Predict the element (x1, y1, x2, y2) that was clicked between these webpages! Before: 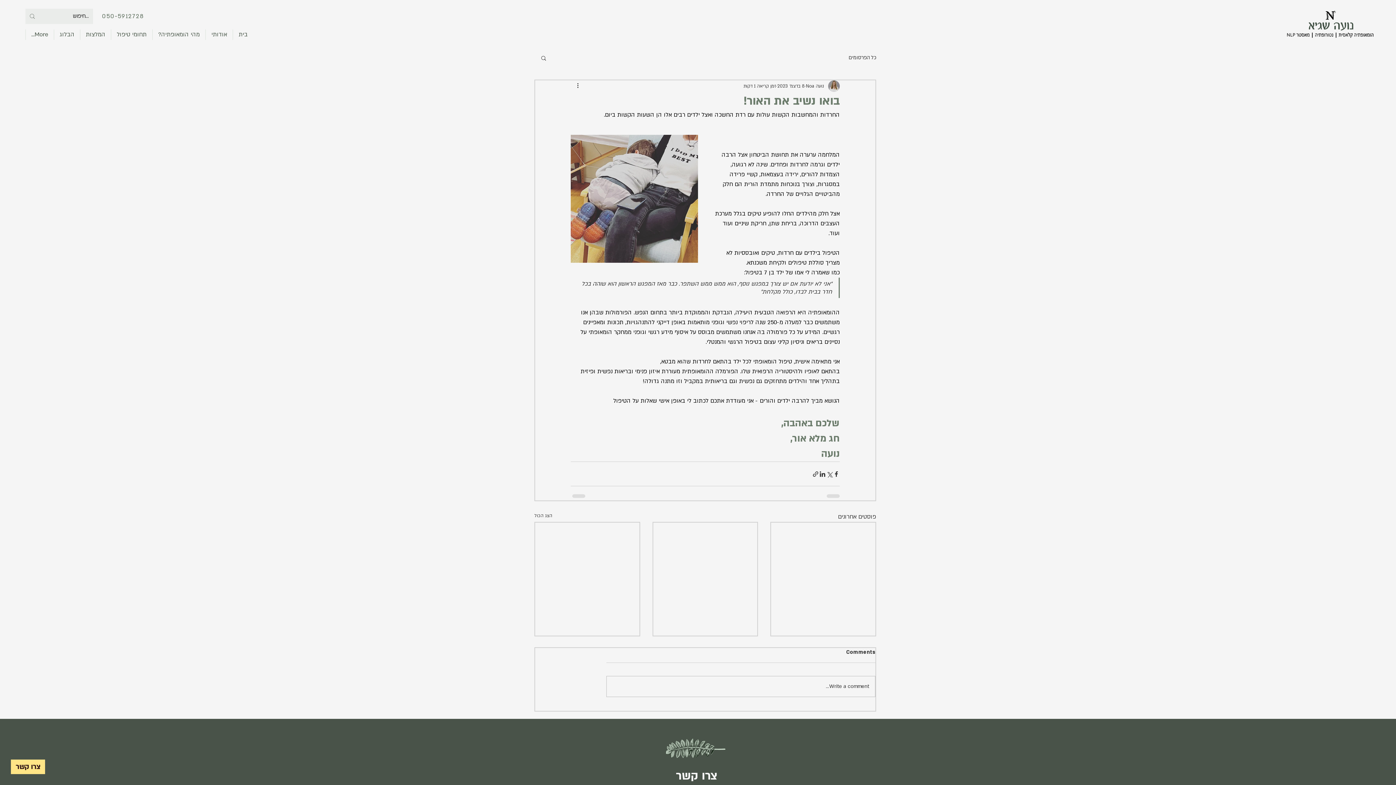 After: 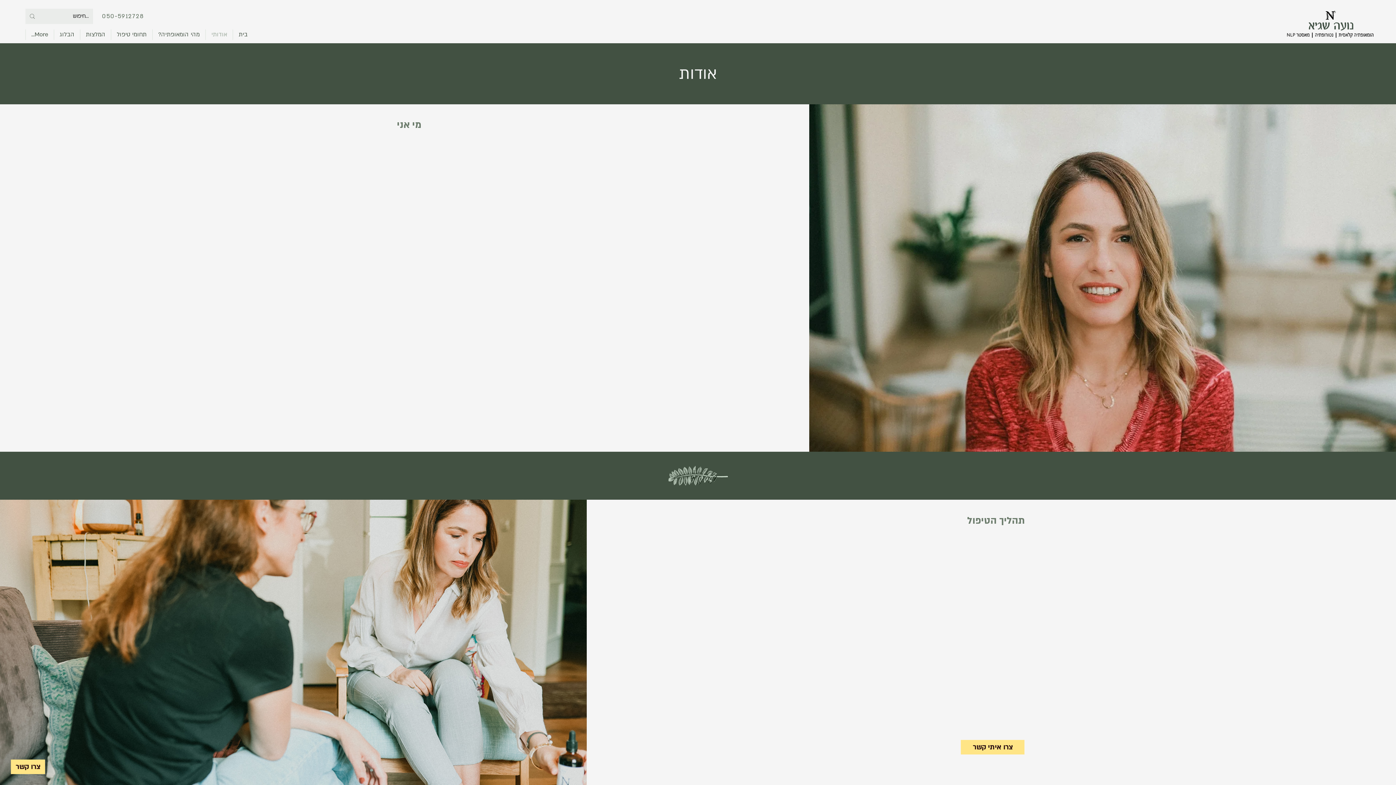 Action: label: אודותי bbox: (205, 29, 232, 40)